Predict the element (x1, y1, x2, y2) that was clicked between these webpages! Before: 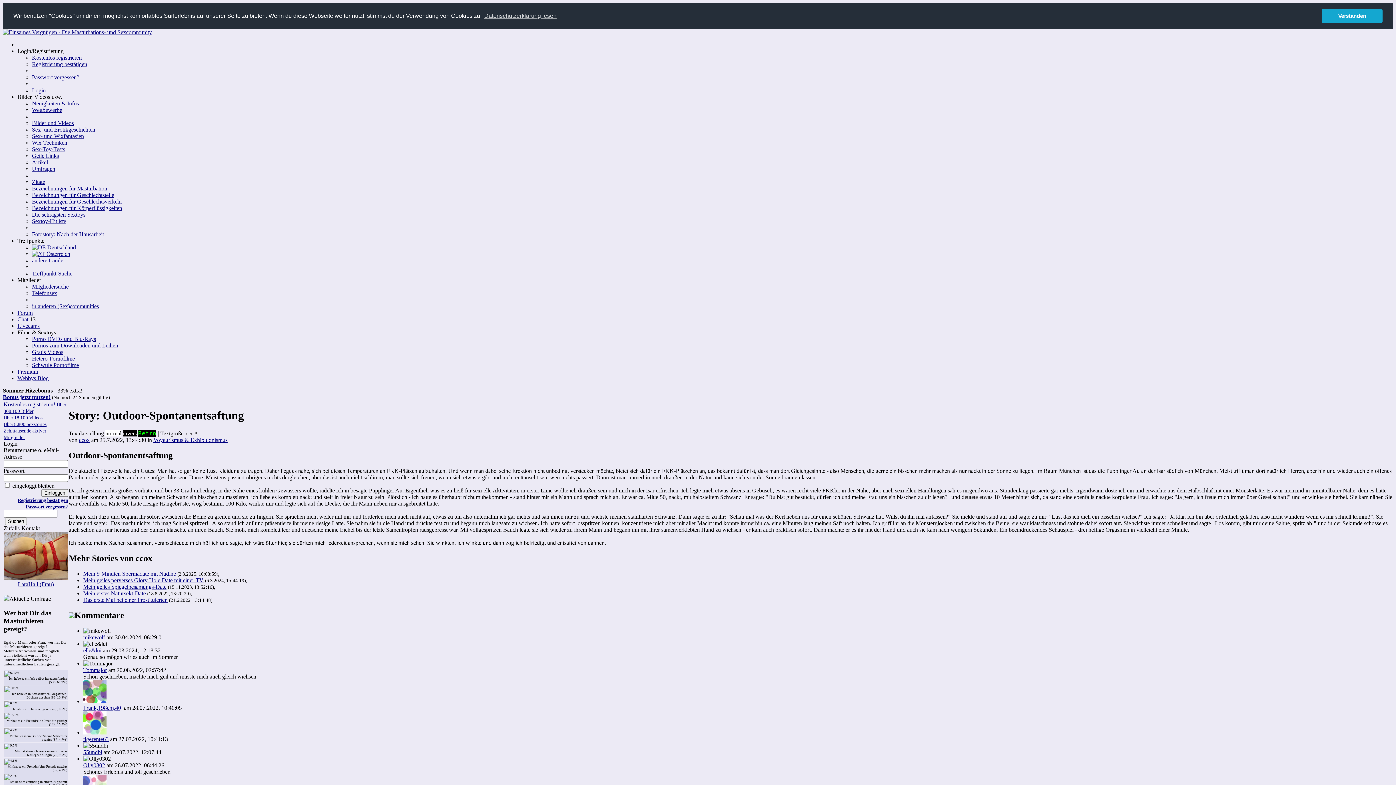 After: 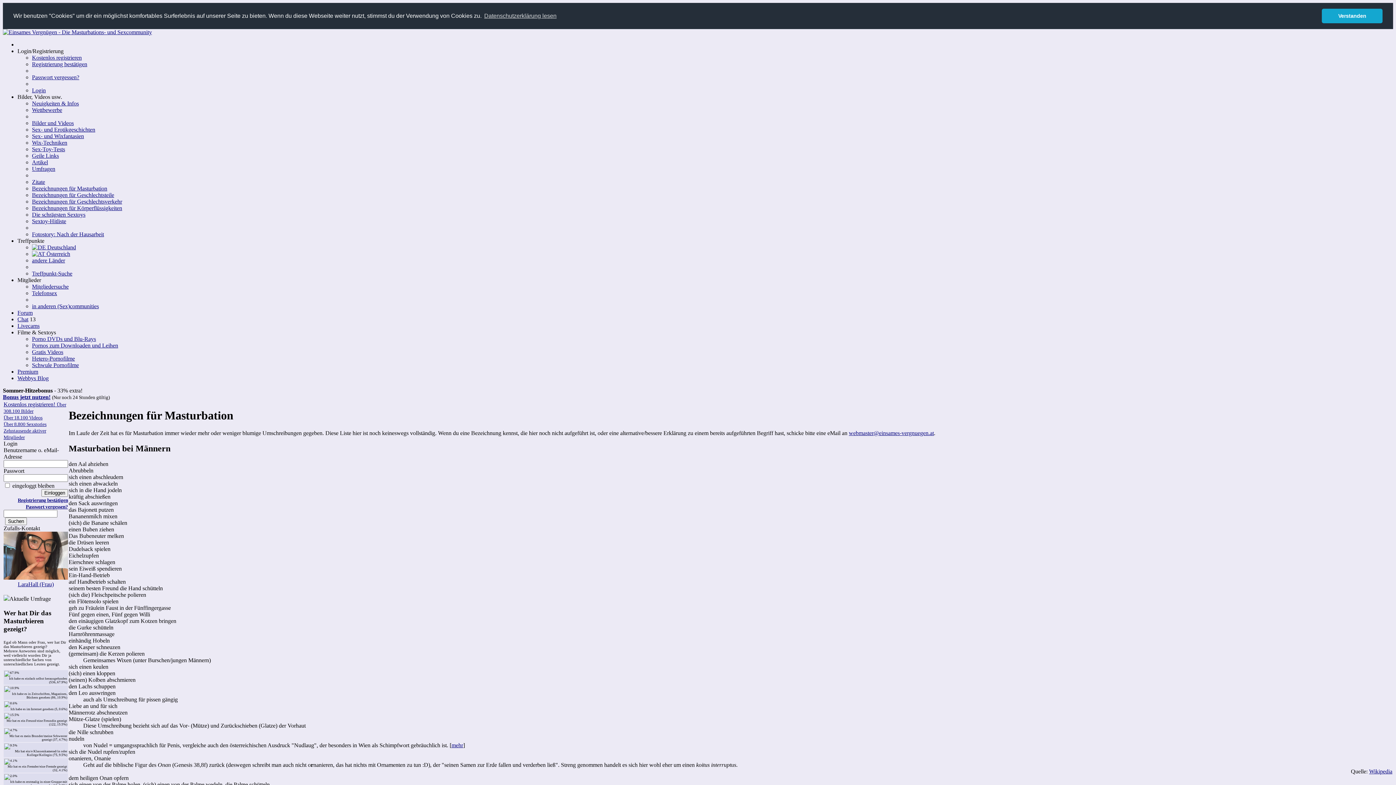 Action: bbox: (32, 185, 107, 191) label: Bezeichnungen für Masturbation